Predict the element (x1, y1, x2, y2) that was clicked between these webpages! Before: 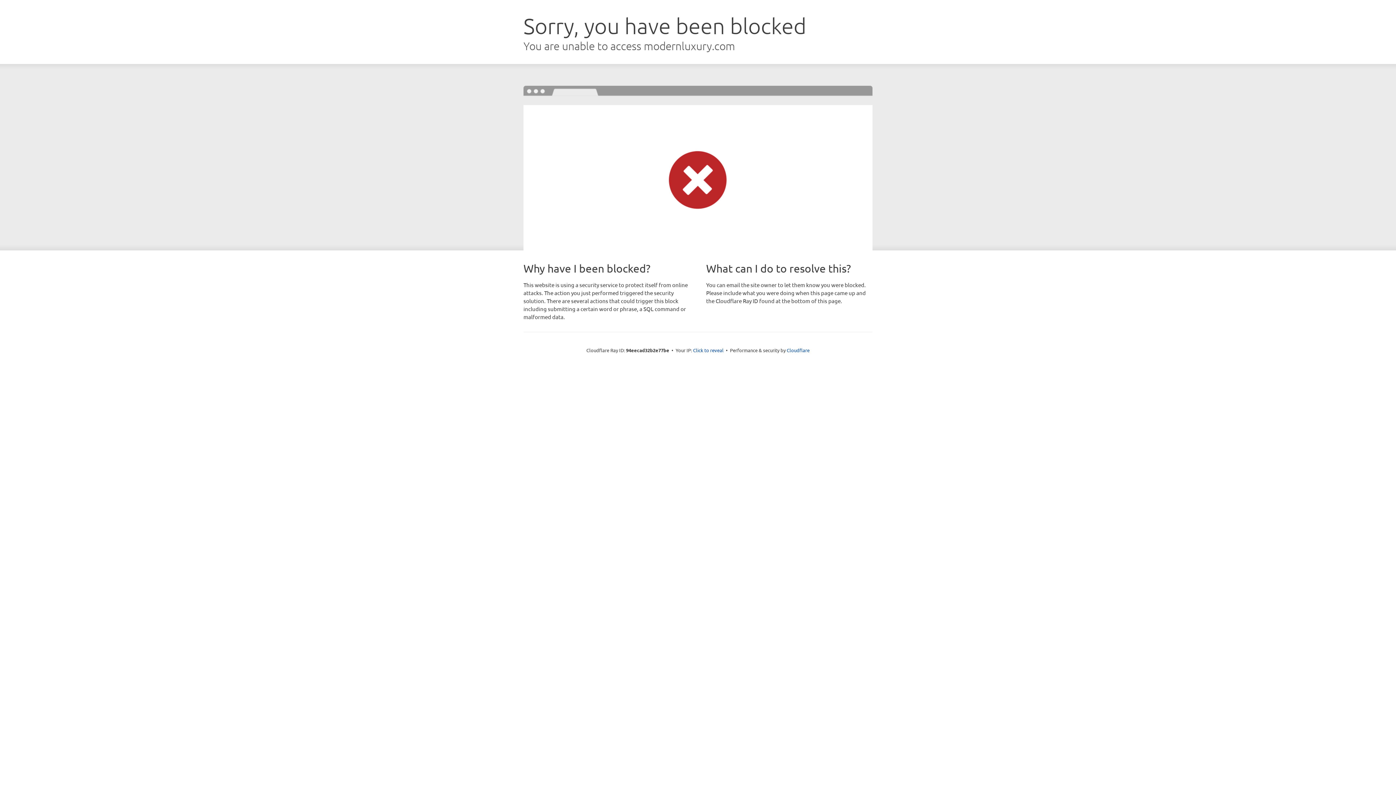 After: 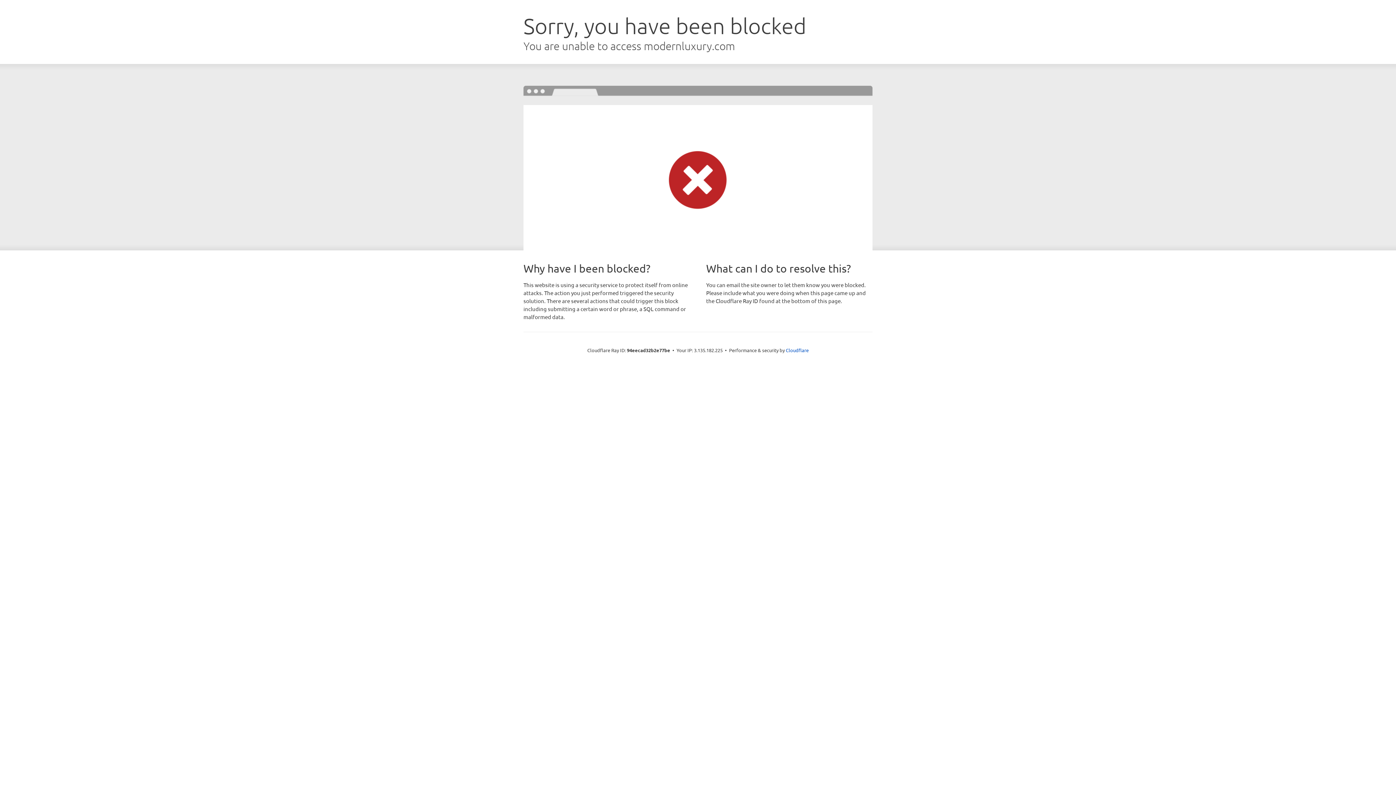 Action: label: Click to reveal bbox: (693, 346, 723, 353)